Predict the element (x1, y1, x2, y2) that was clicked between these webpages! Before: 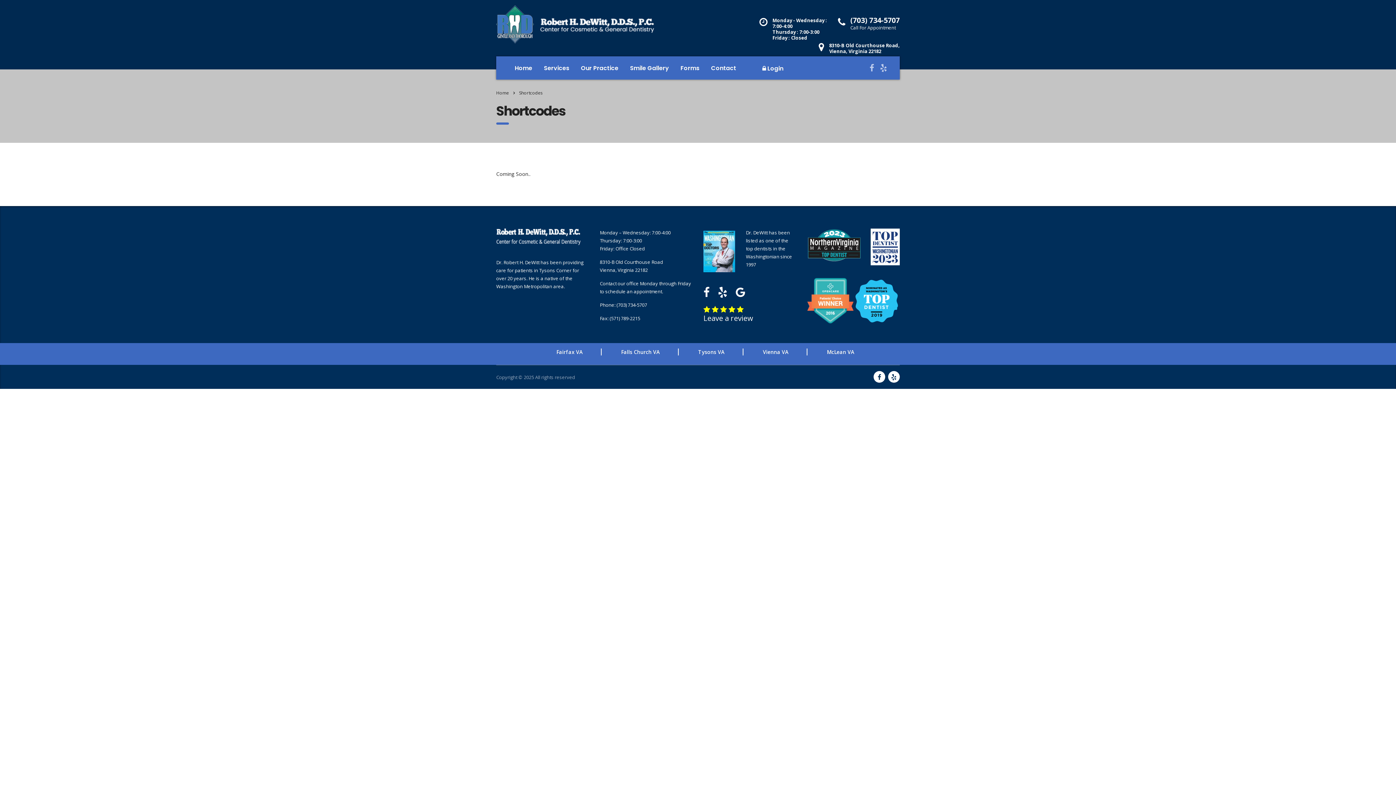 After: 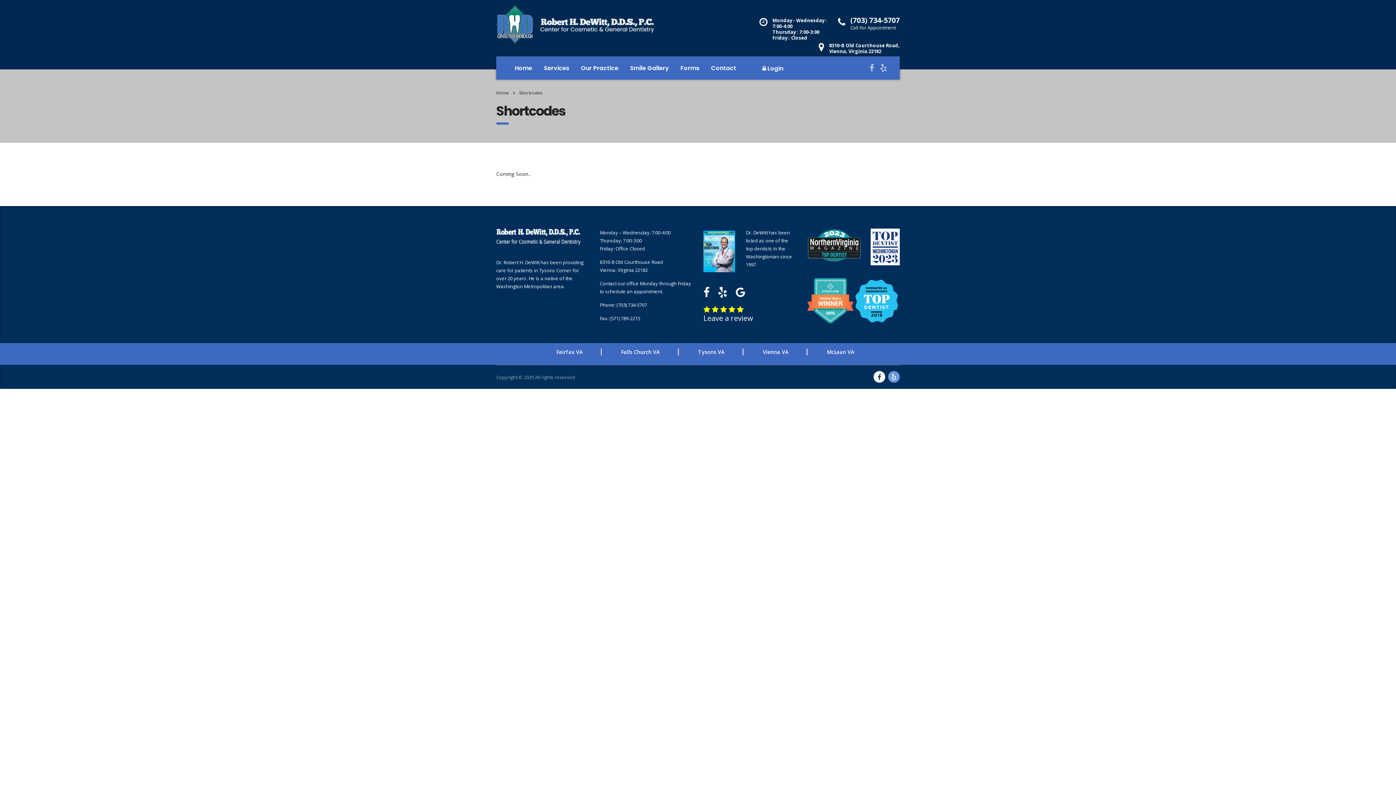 Action: bbox: (888, 371, 900, 382)